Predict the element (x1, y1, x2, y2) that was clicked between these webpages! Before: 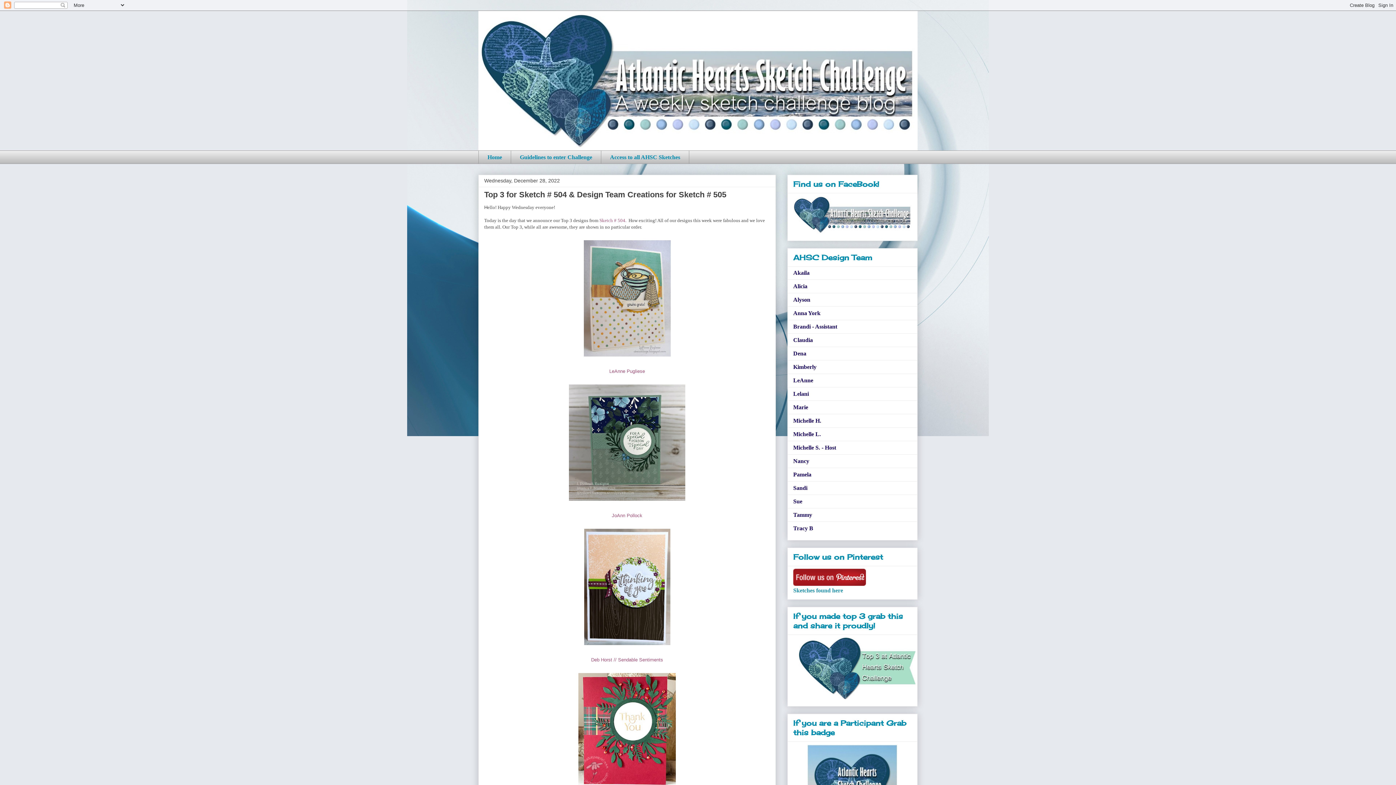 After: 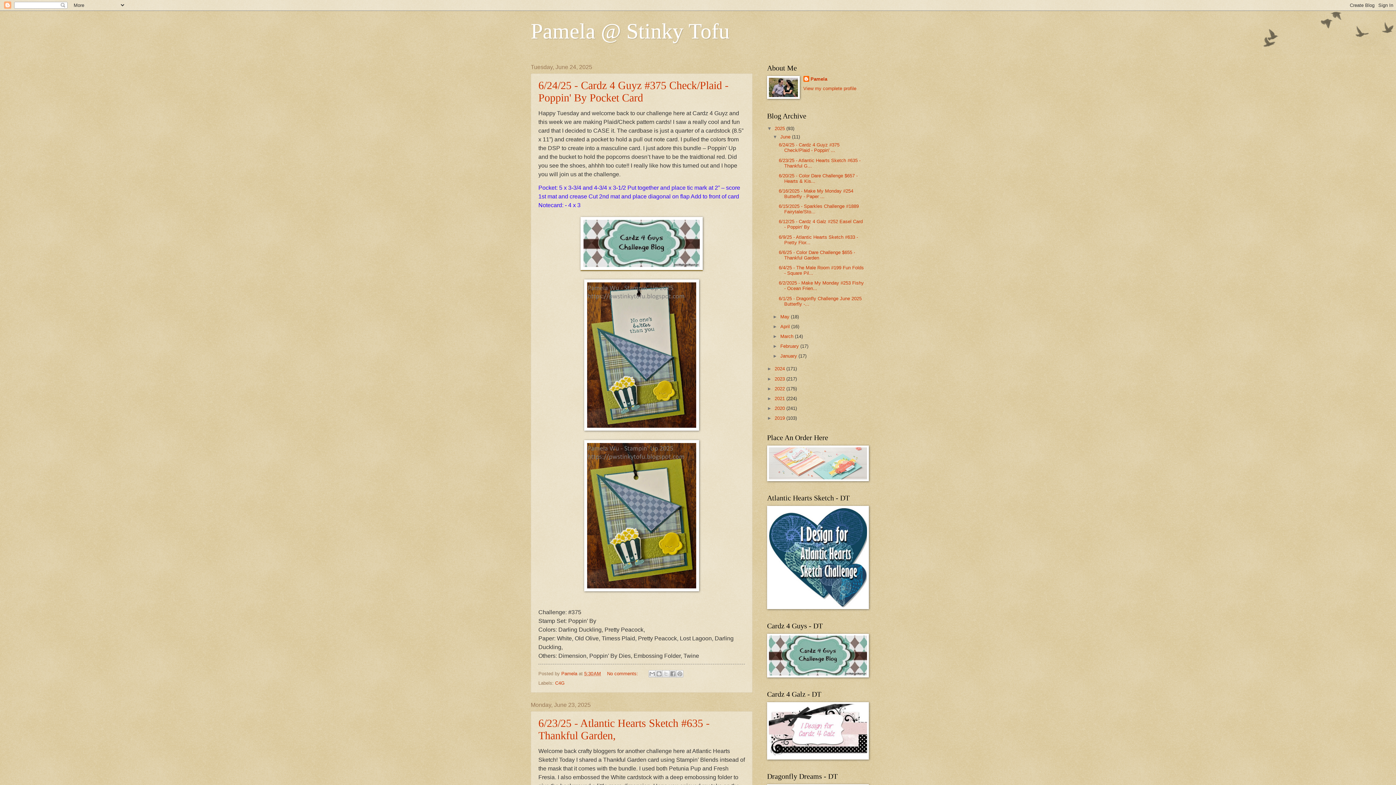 Action: bbox: (793, 471, 811, 477) label: Pamela